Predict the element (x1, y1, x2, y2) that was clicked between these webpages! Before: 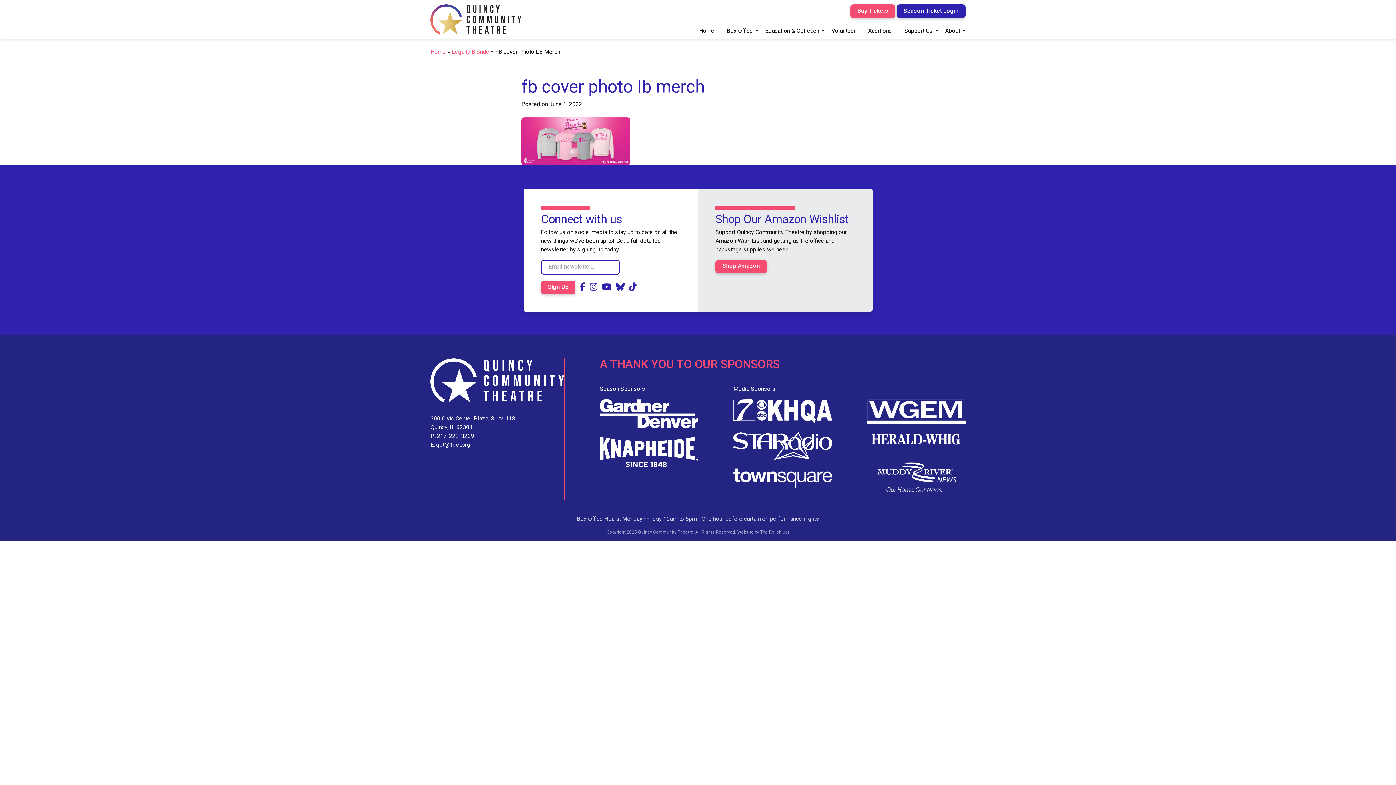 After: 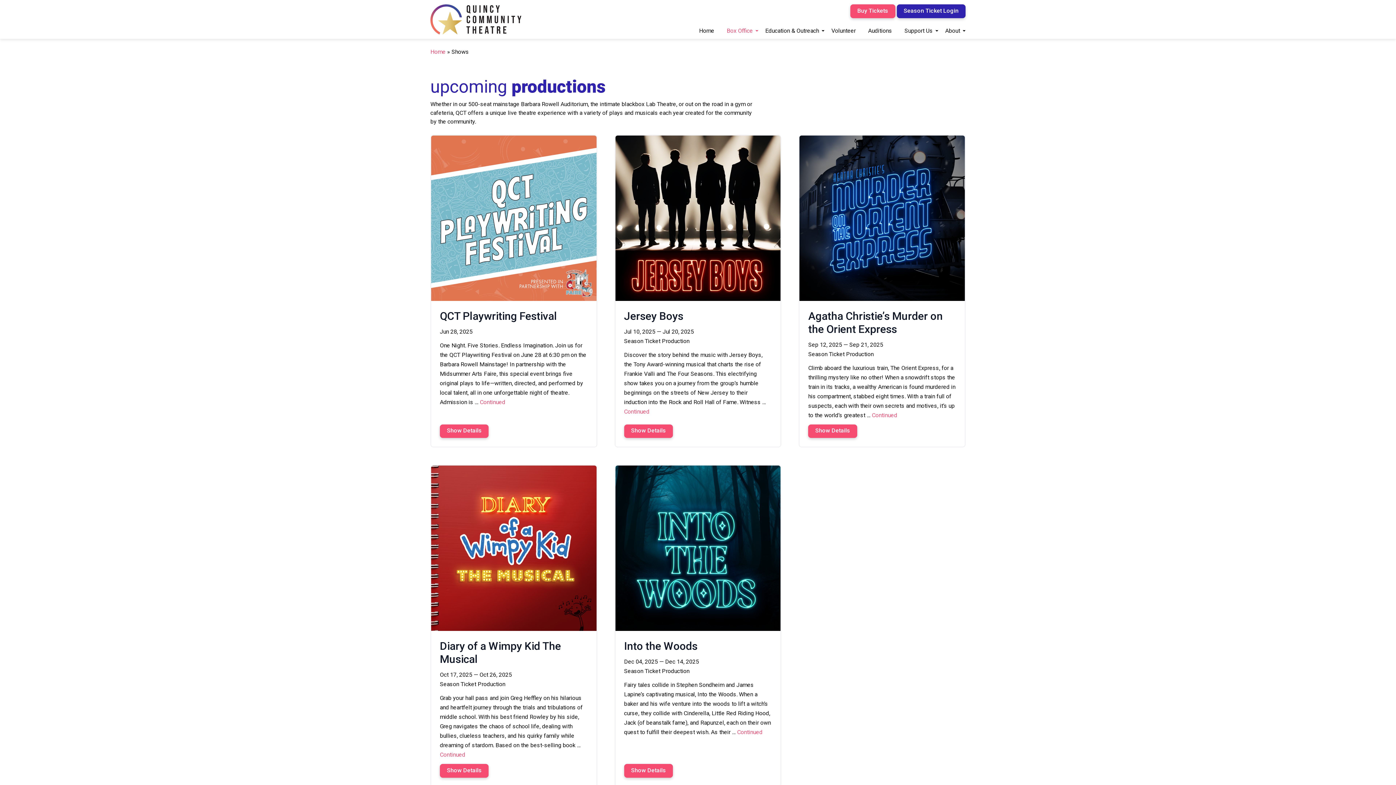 Action: bbox: (721, 22, 758, 38) label: Box Office